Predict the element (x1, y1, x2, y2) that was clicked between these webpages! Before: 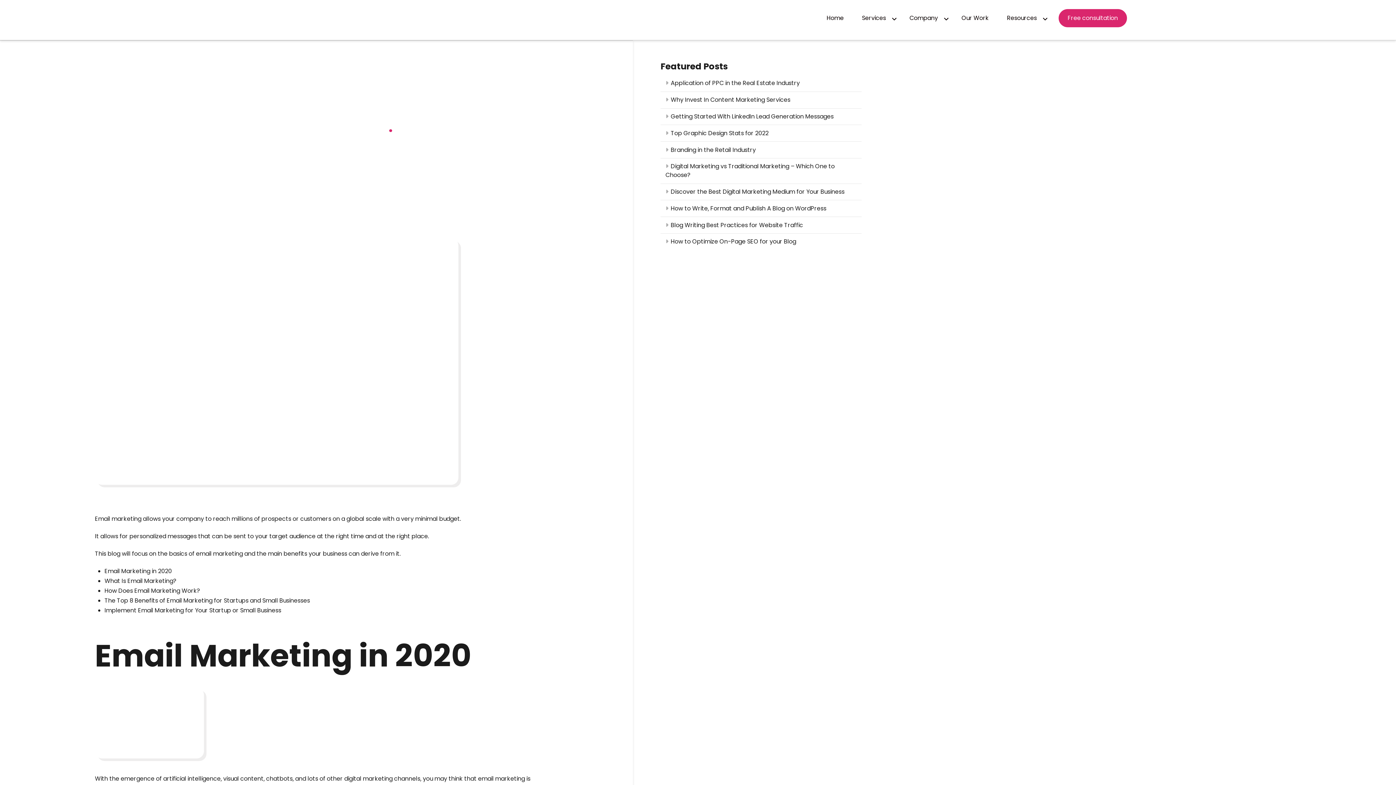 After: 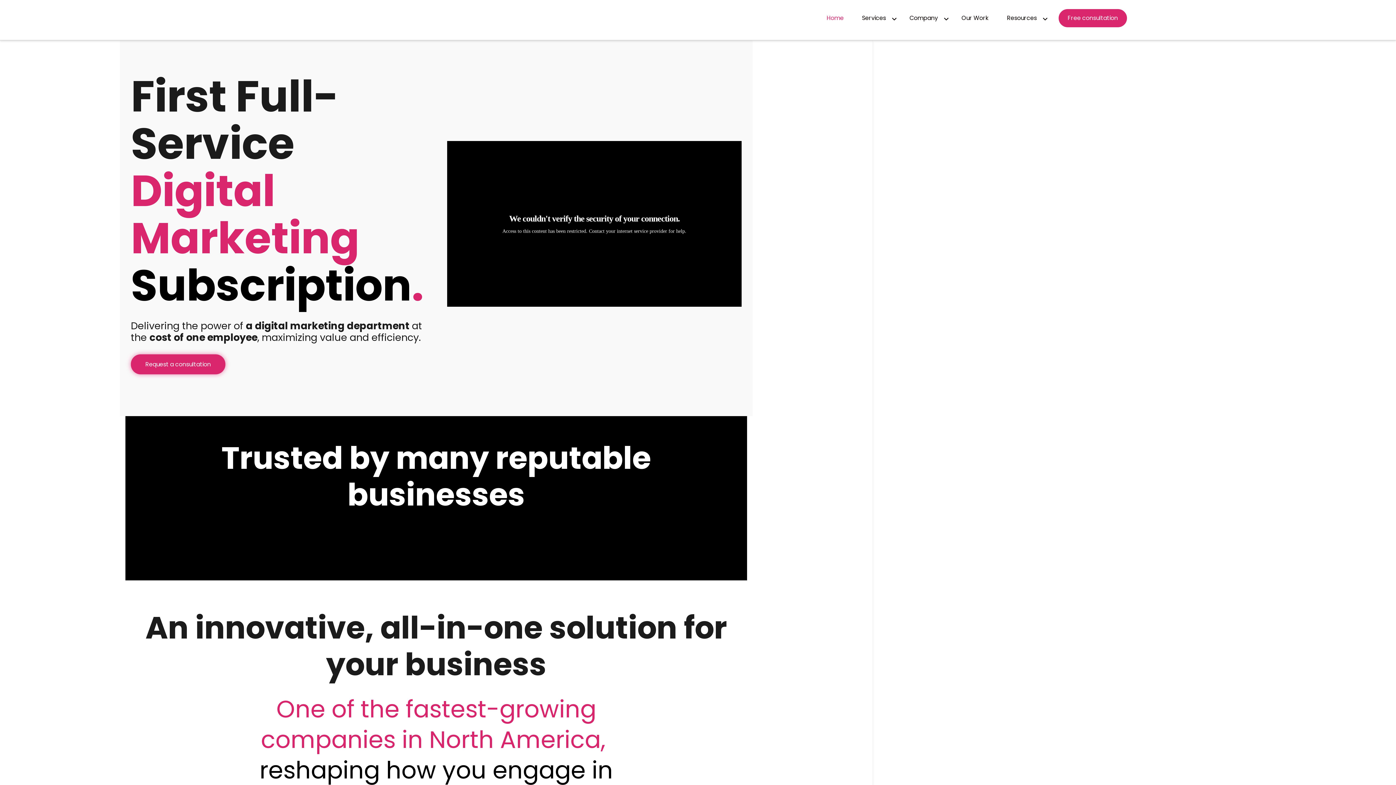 Action: bbox: (817, 9, 853, 27) label: Home